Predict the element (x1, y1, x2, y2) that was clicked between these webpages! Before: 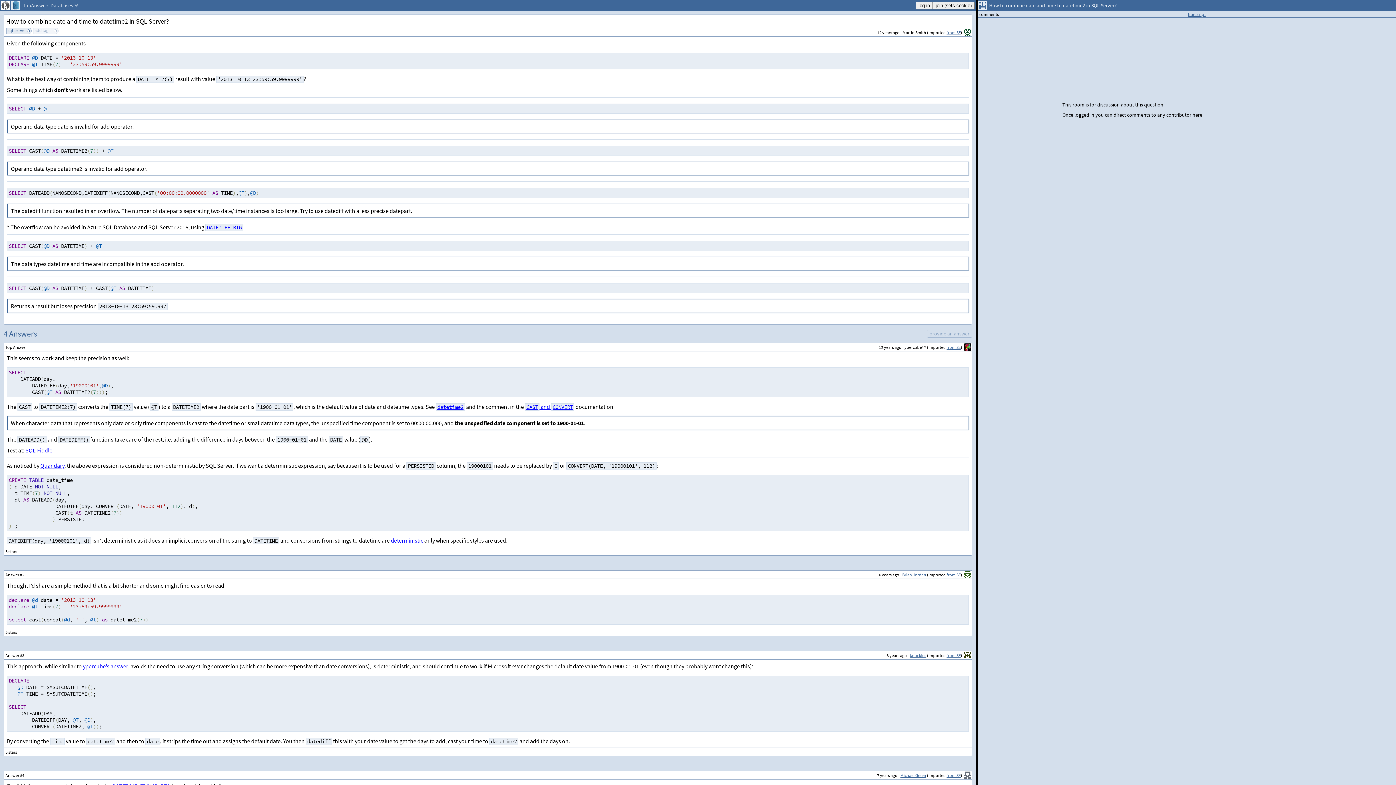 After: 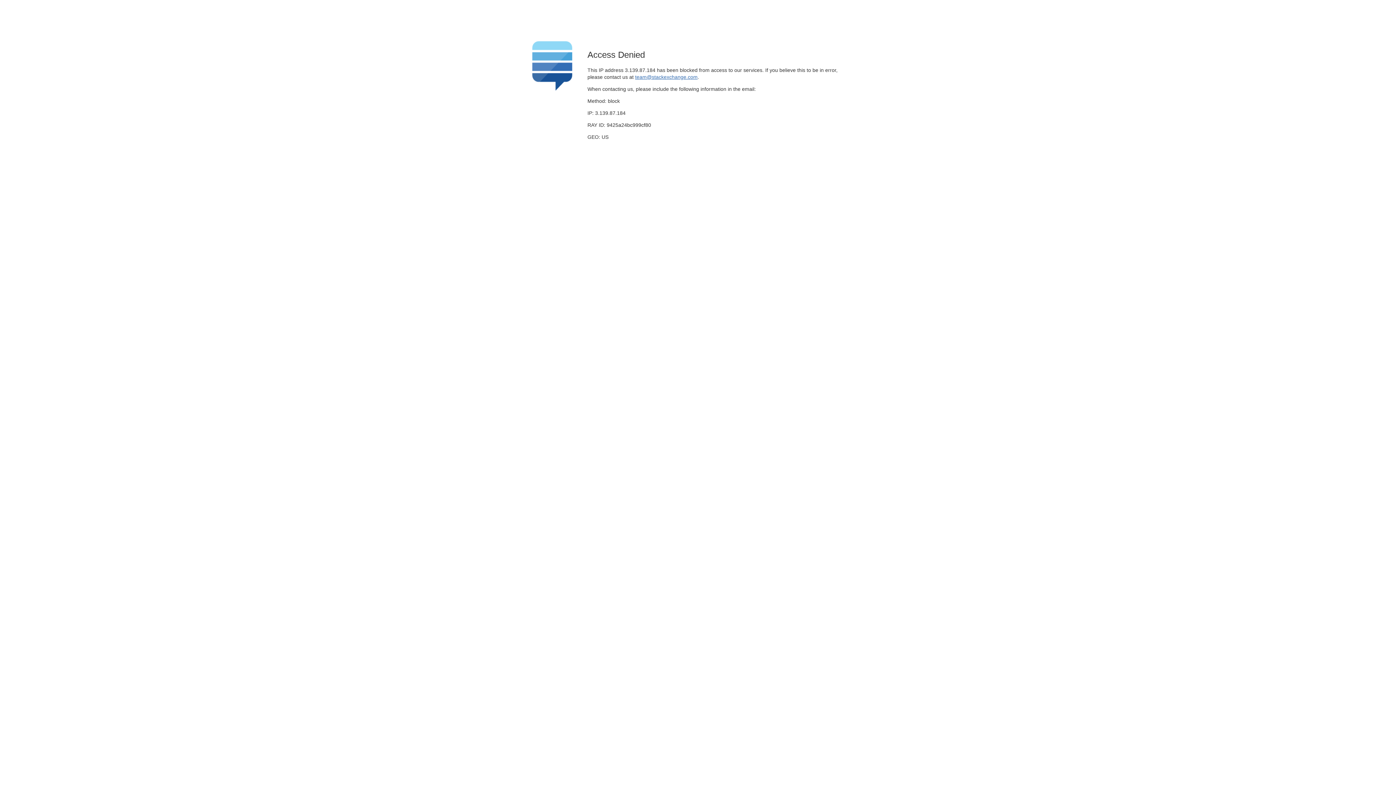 Action: label: knuckles bbox: (910, 652, 926, 658)